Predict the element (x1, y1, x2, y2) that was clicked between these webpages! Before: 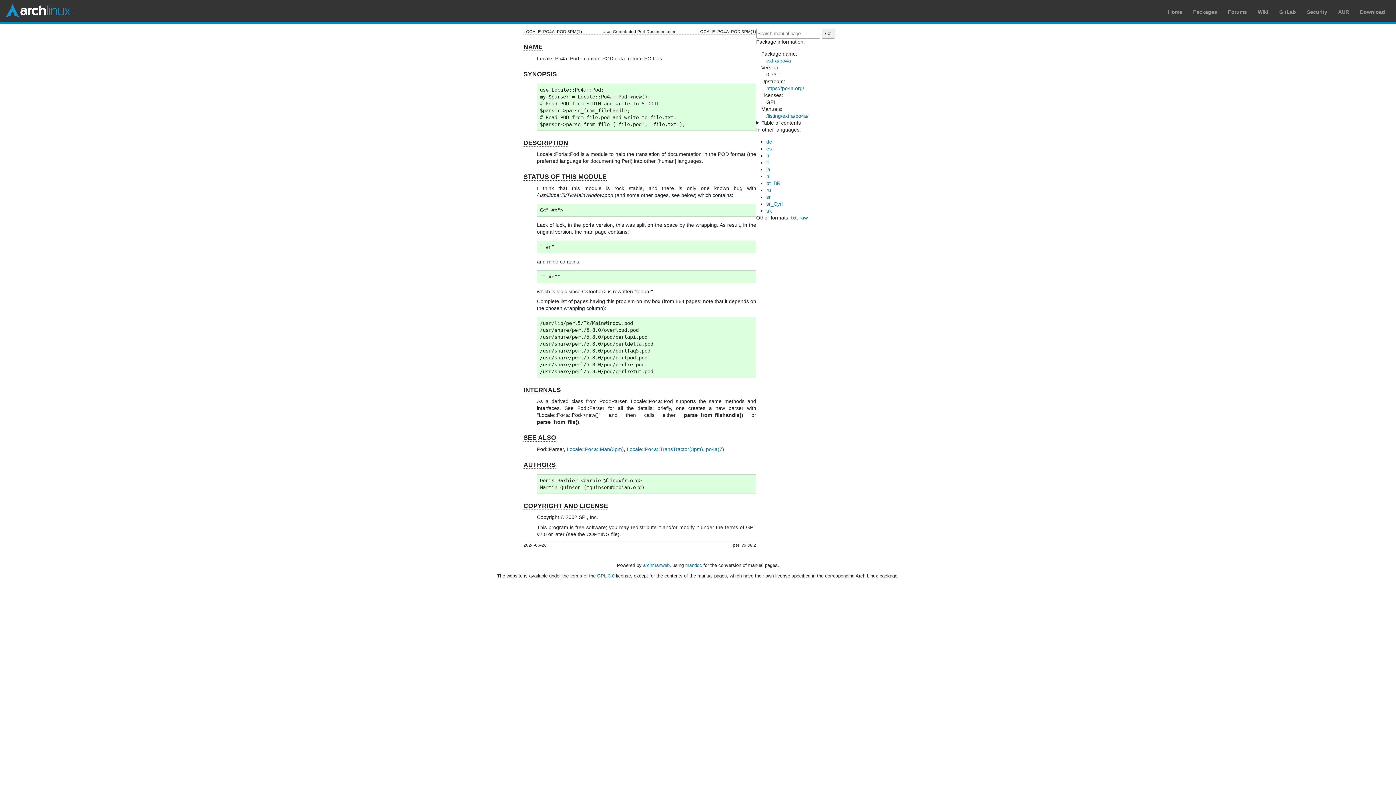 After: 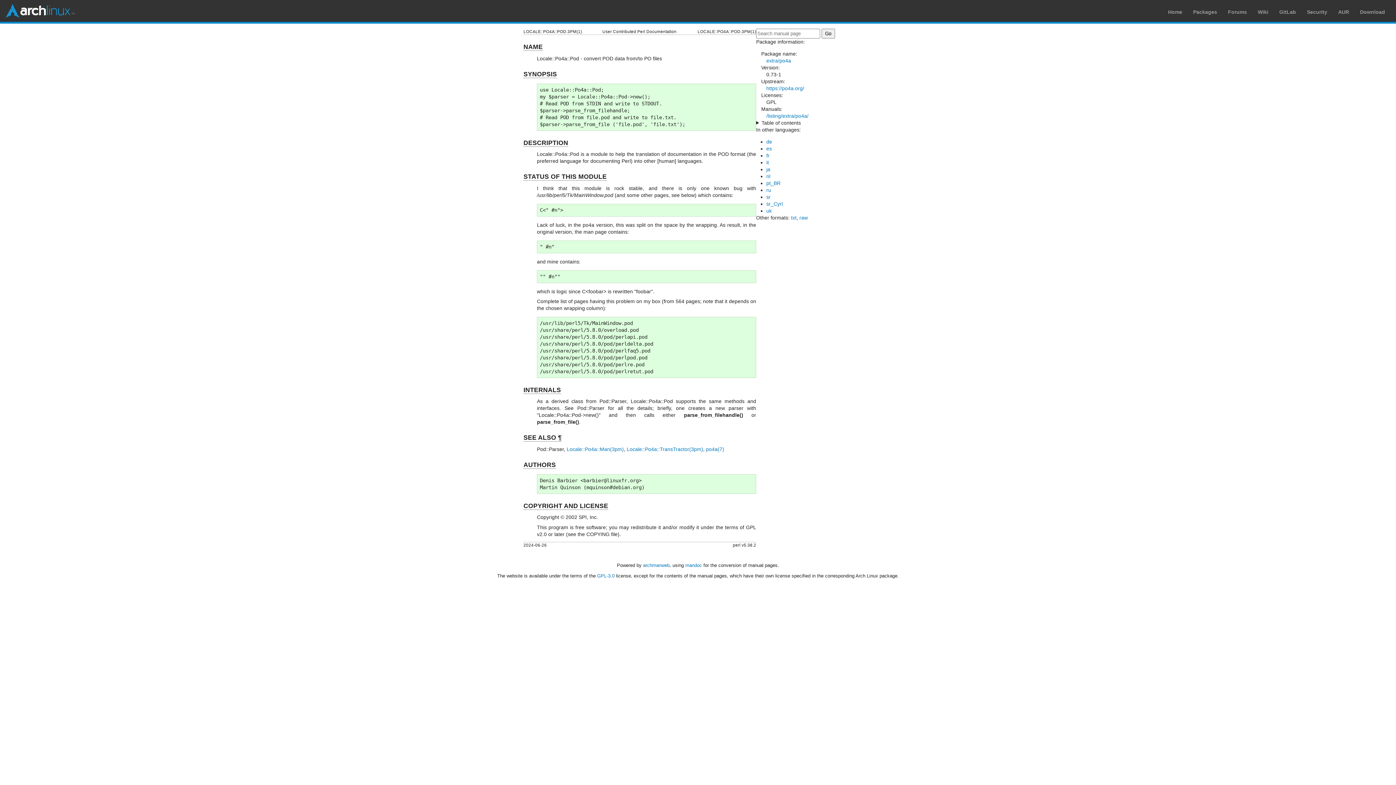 Action: label: SEE ALSO bbox: (523, 434, 556, 441)